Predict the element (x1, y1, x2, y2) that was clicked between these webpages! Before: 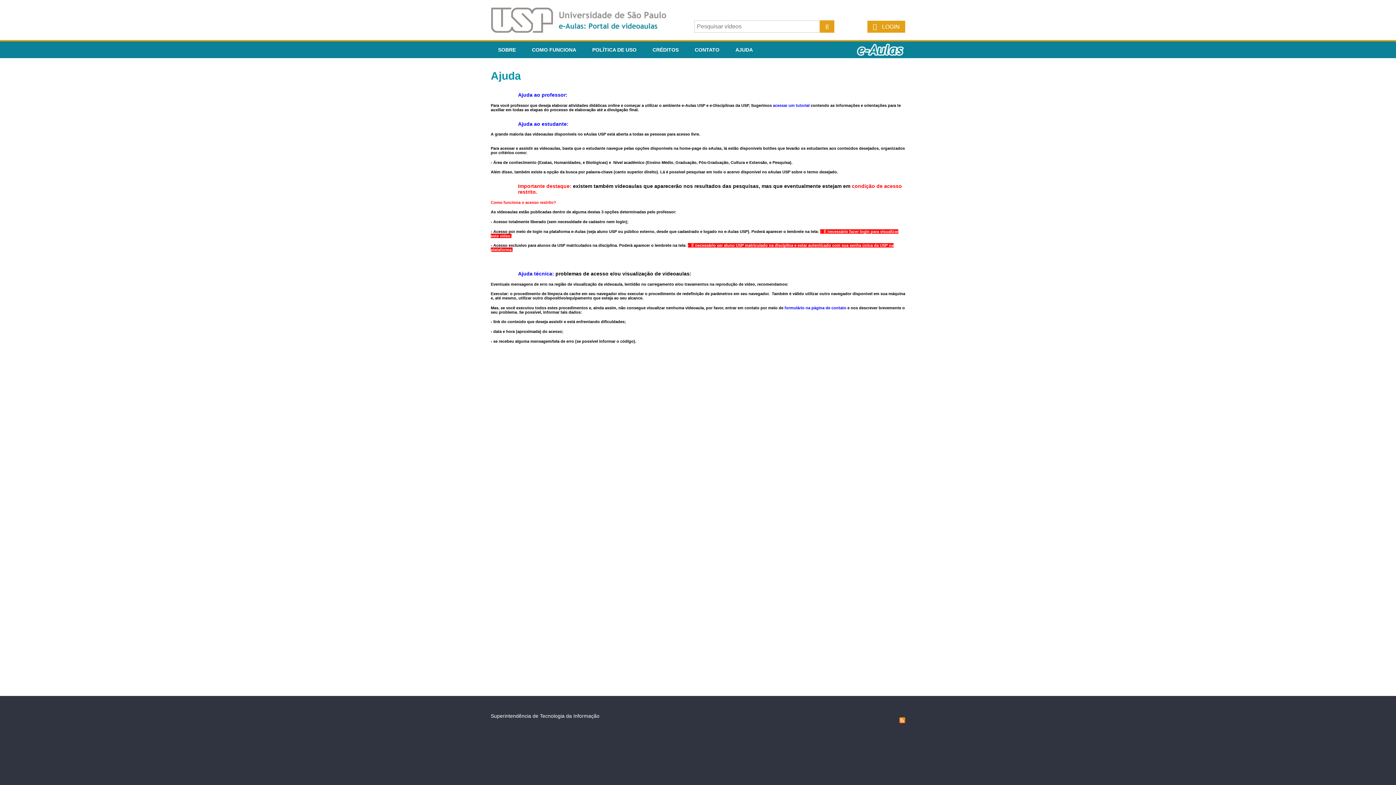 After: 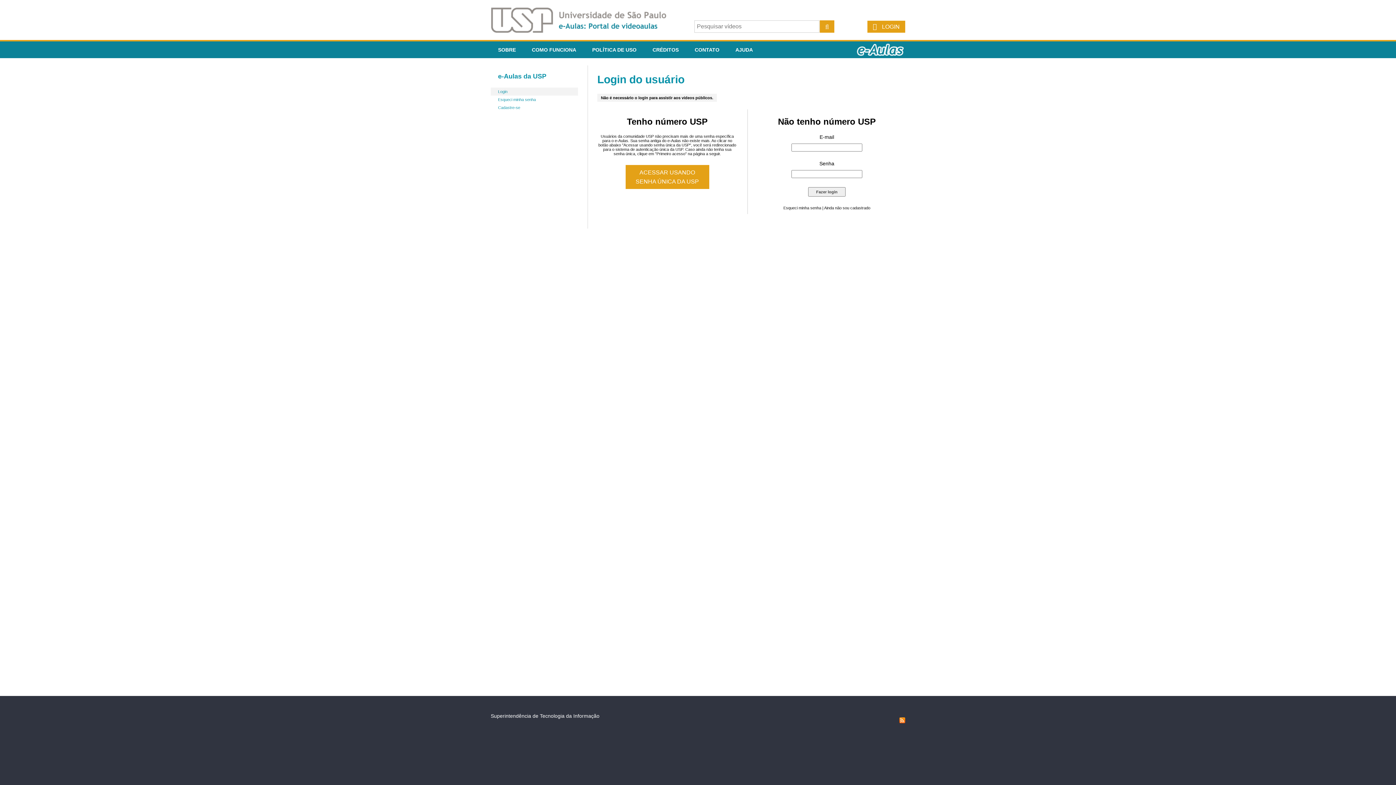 Action: bbox: (867, 20, 905, 32) label:  LOGIN